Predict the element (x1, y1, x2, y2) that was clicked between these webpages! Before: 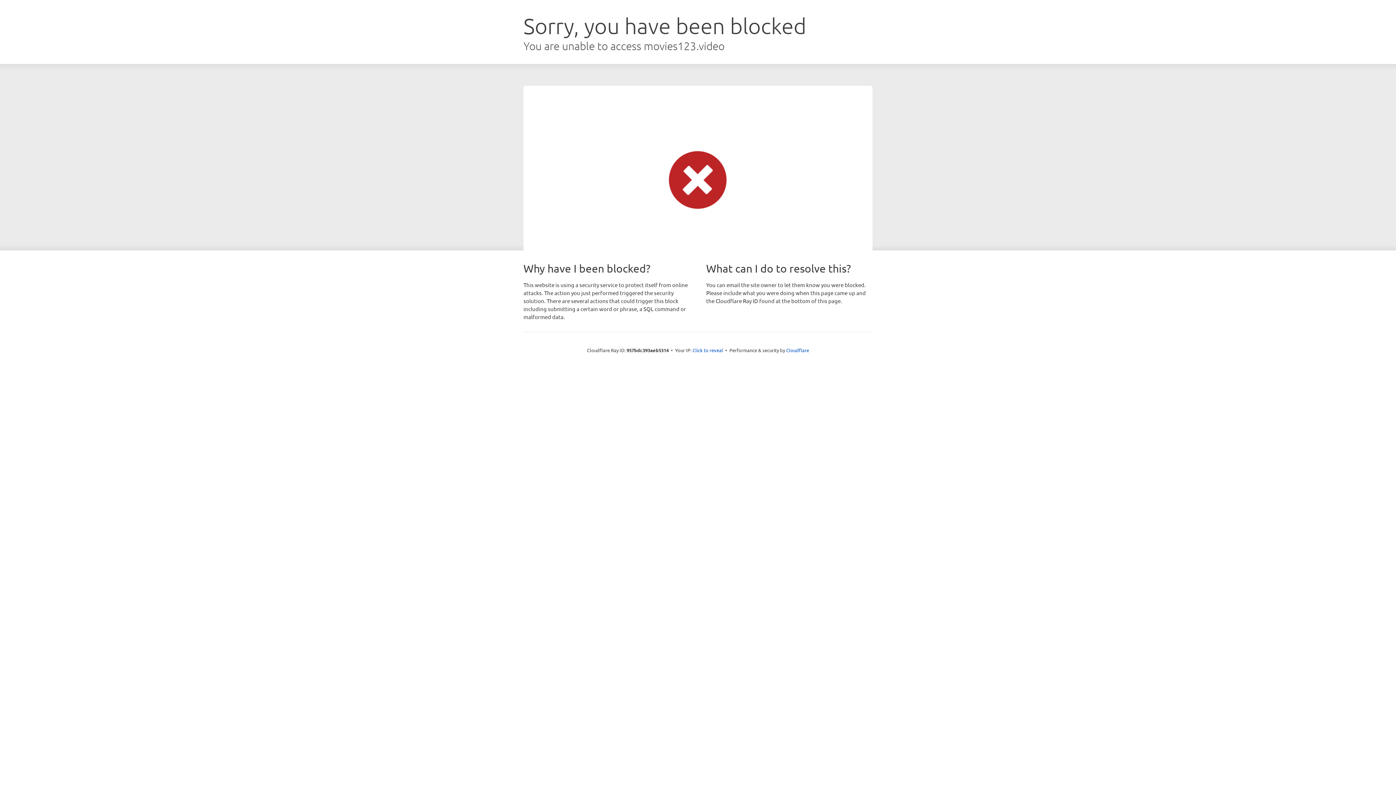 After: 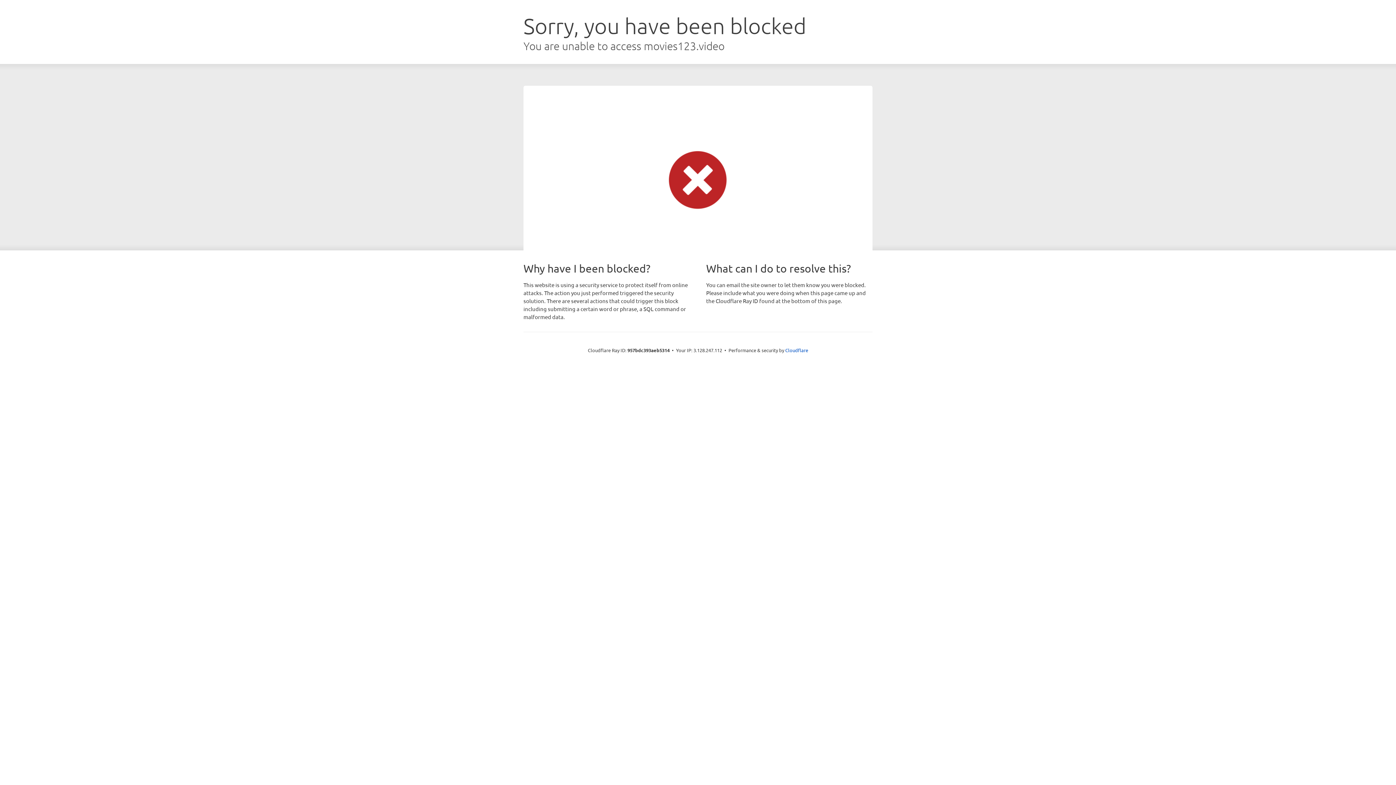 Action: bbox: (692, 346, 723, 353) label: Click to reveal